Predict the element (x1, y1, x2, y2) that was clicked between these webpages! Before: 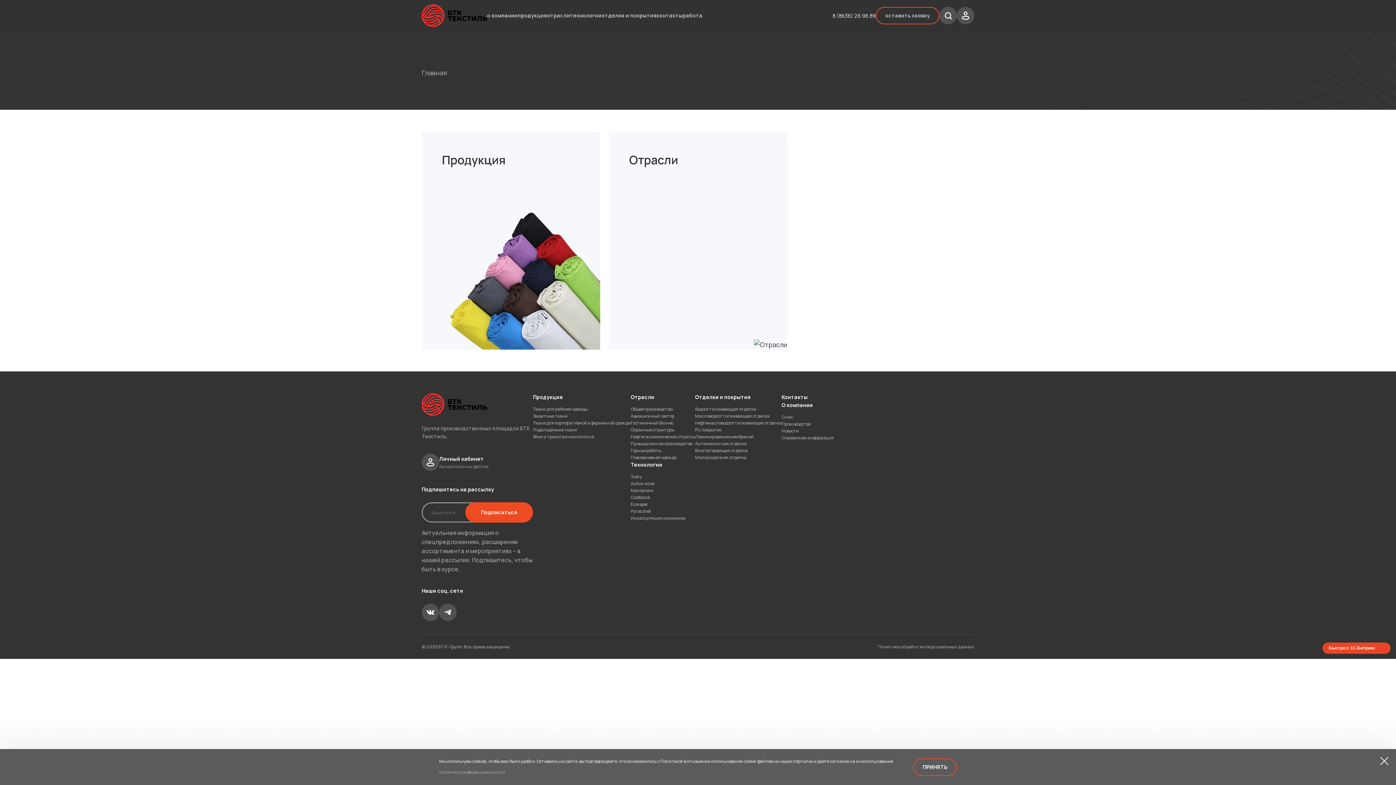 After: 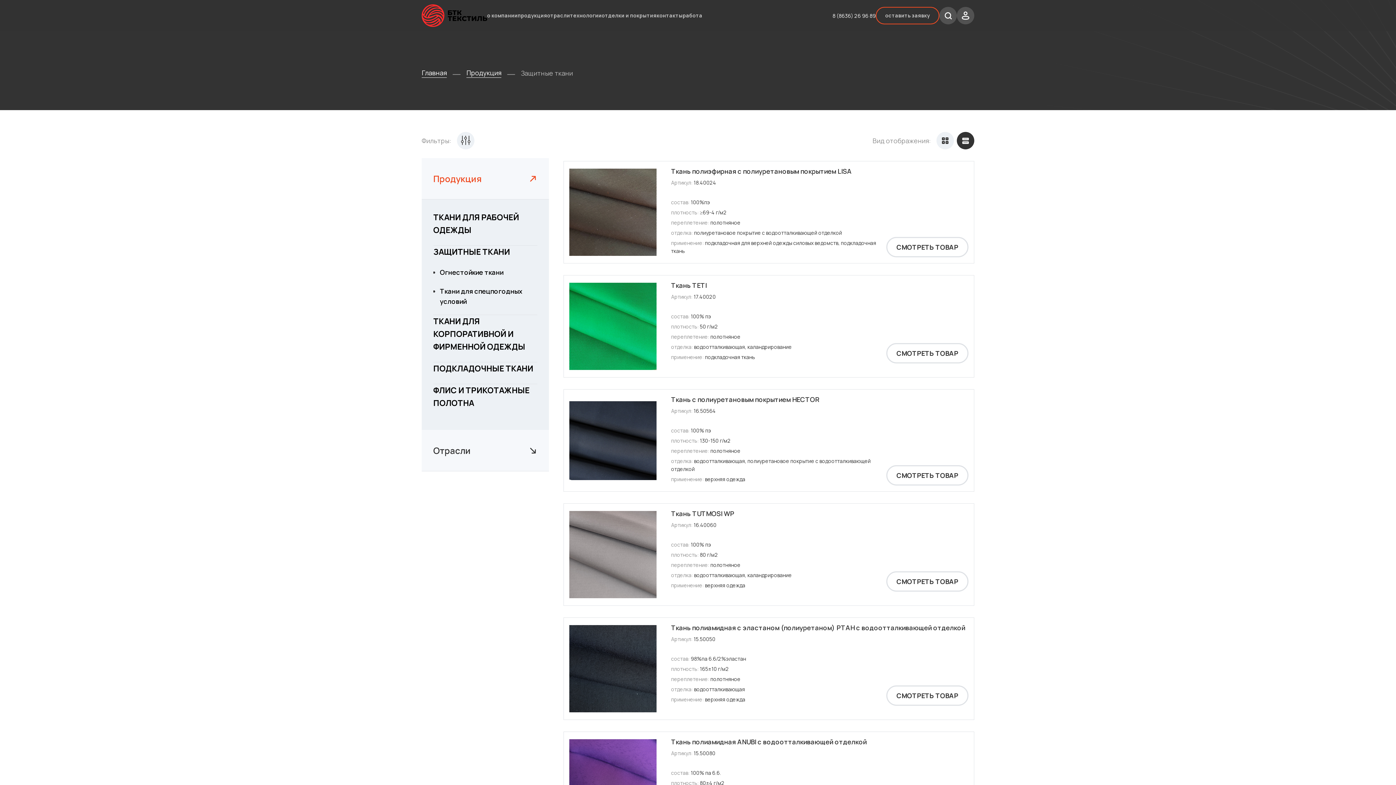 Action: bbox: (533, 412, 630, 419) label: Защитные ткани